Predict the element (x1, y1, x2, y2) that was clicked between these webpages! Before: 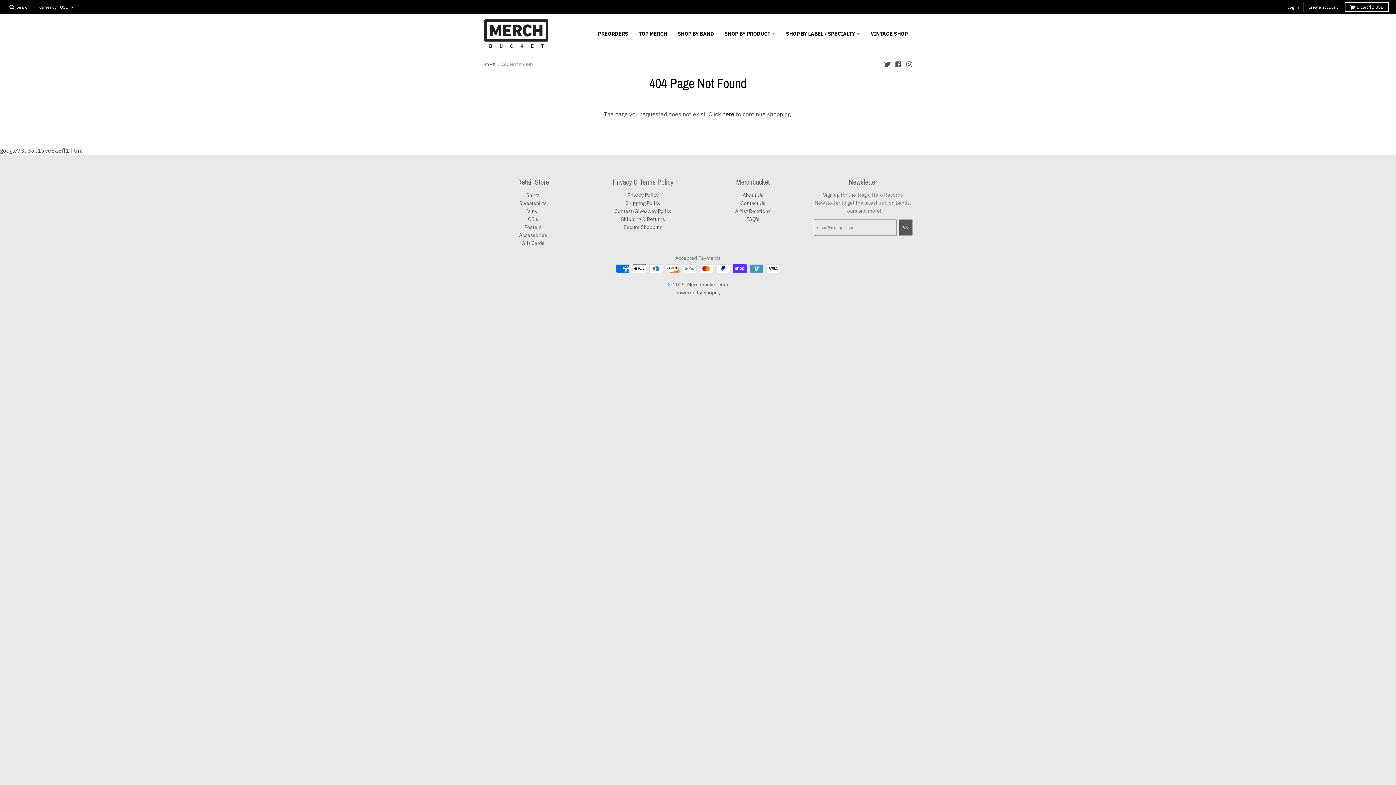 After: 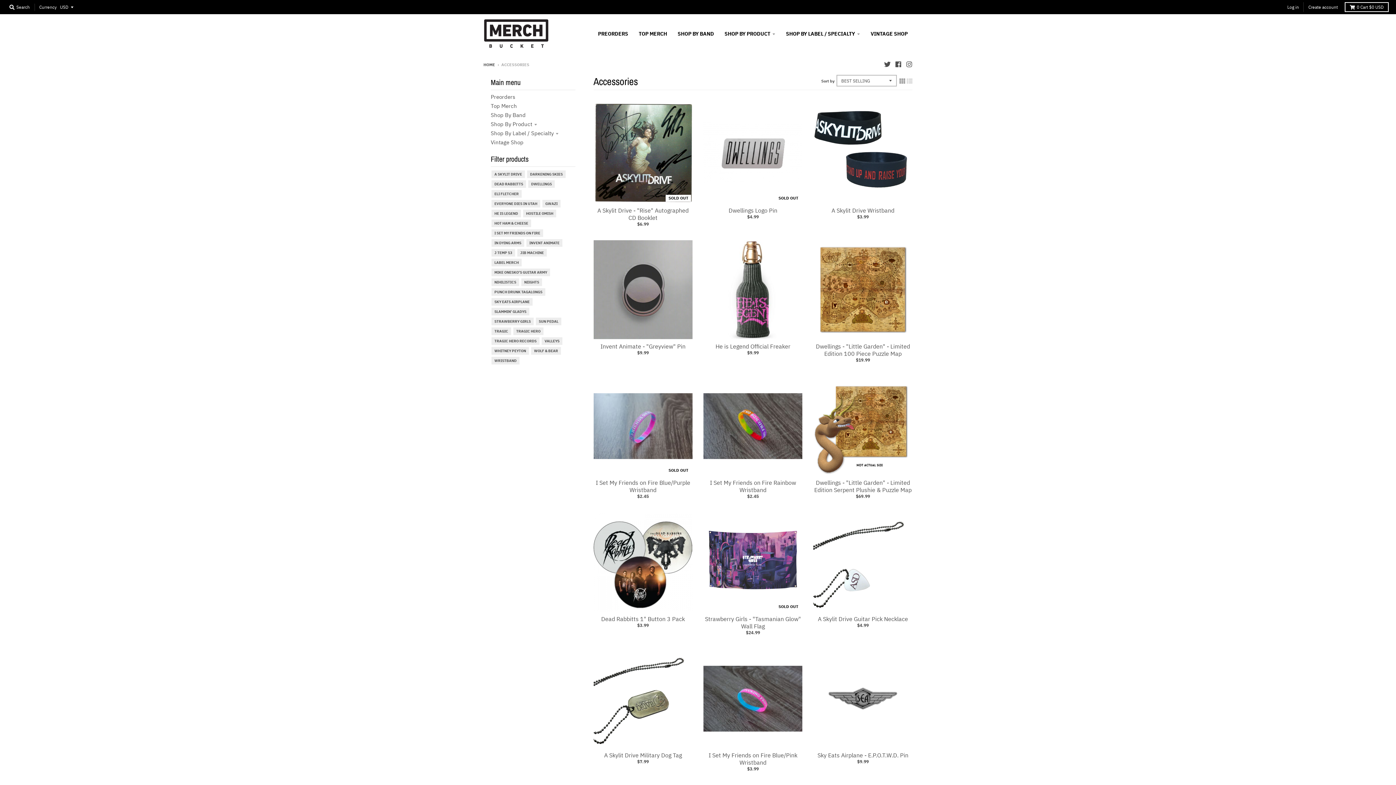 Action: label: Accessories bbox: (519, 231, 547, 238)